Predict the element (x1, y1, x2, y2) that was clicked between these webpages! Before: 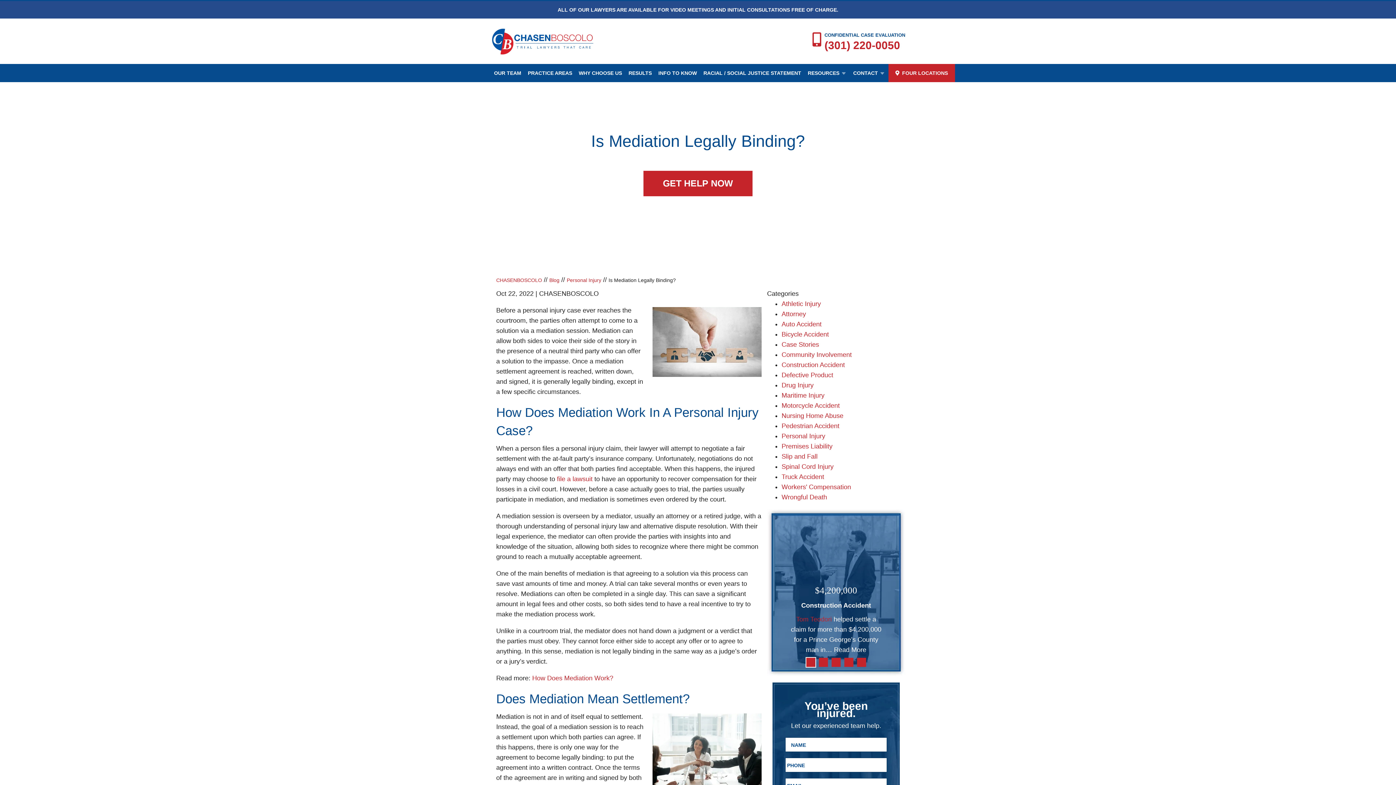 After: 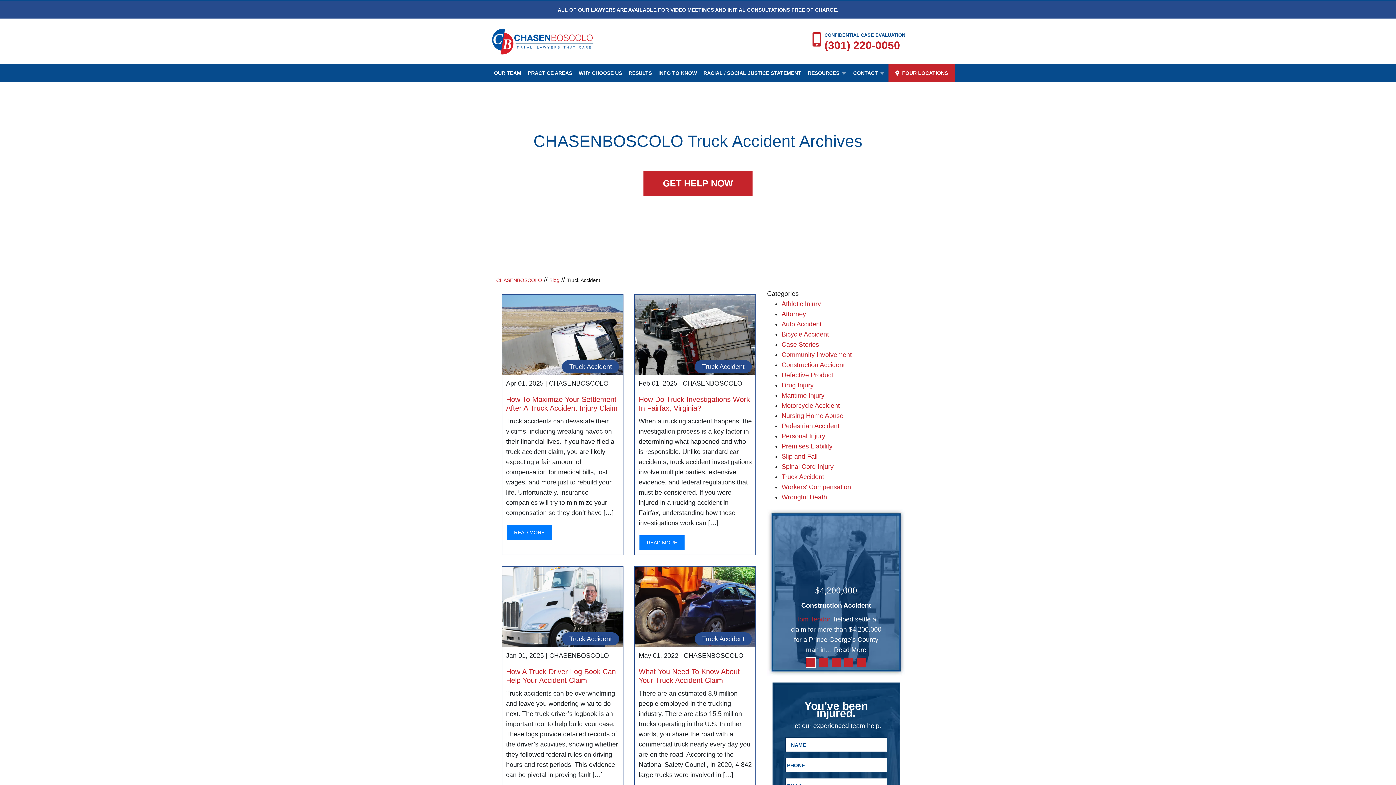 Action: label: Truck Accident bbox: (781, 473, 824, 480)